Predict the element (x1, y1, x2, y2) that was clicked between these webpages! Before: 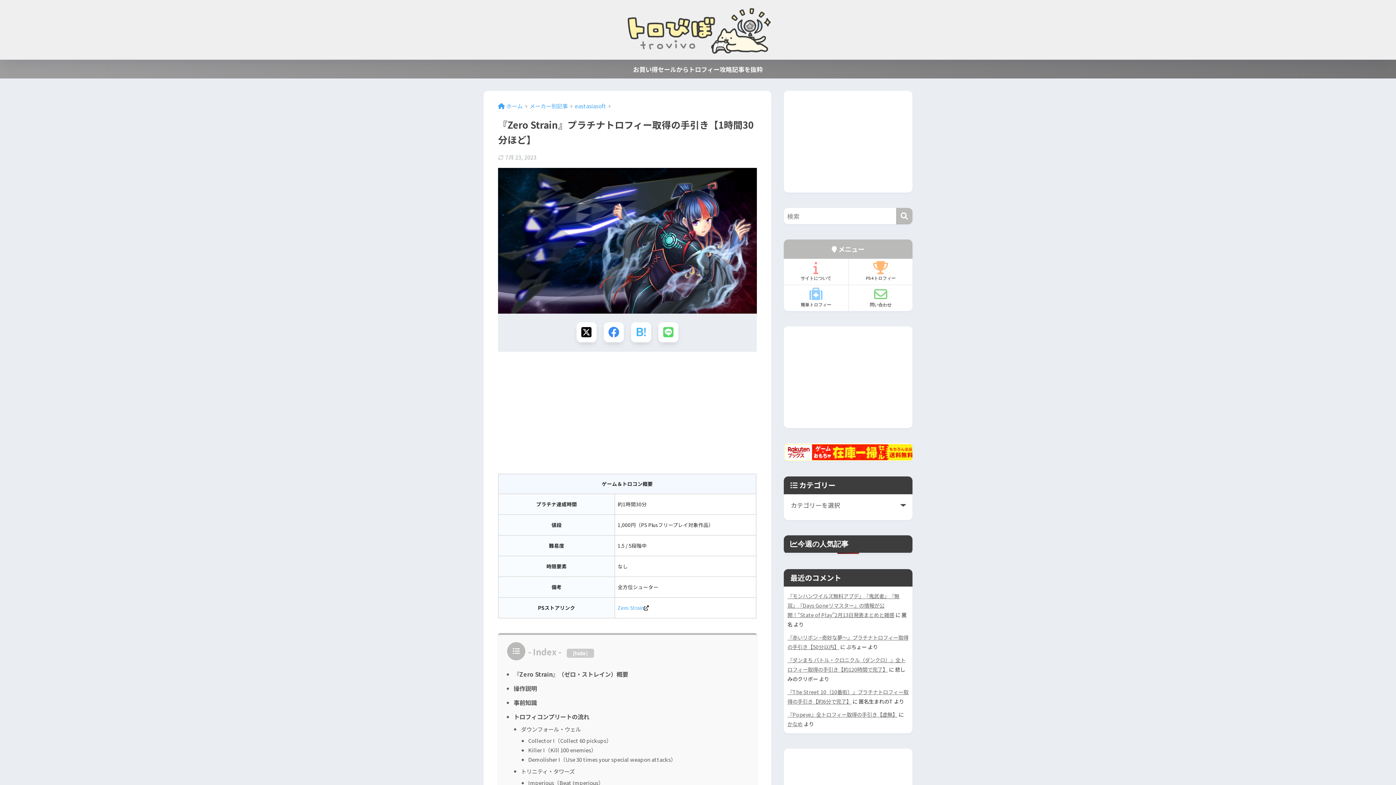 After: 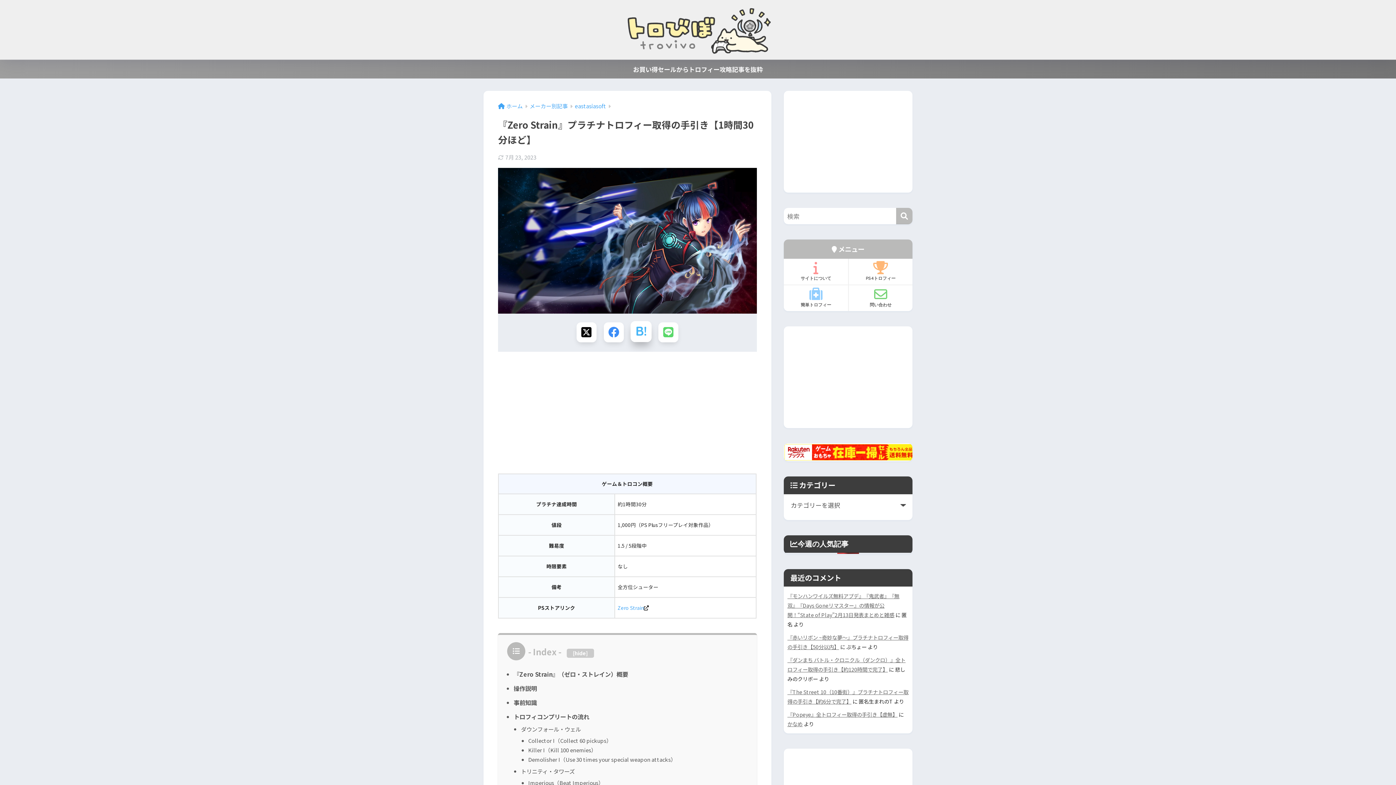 Action: label: はてブでブックマークする bbox: (631, 322, 651, 342)